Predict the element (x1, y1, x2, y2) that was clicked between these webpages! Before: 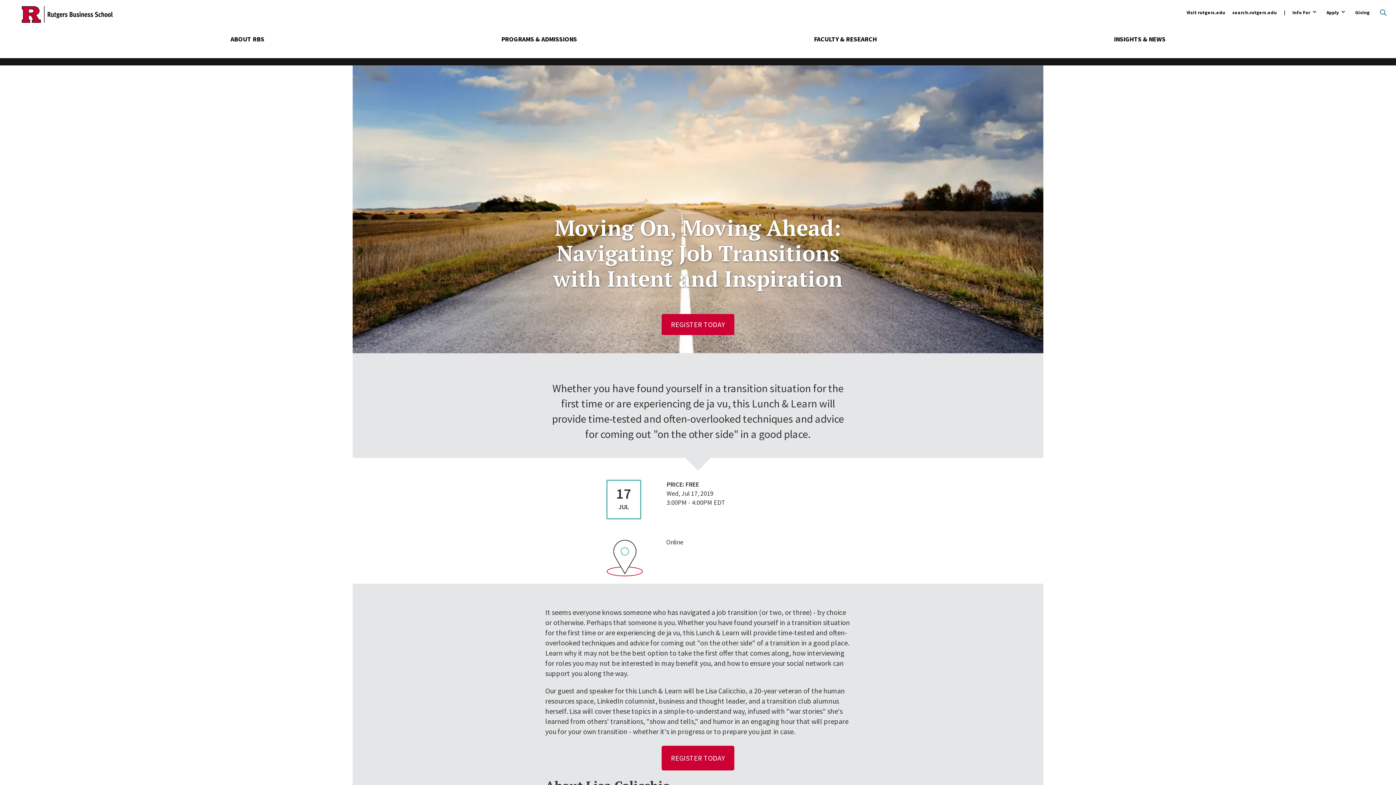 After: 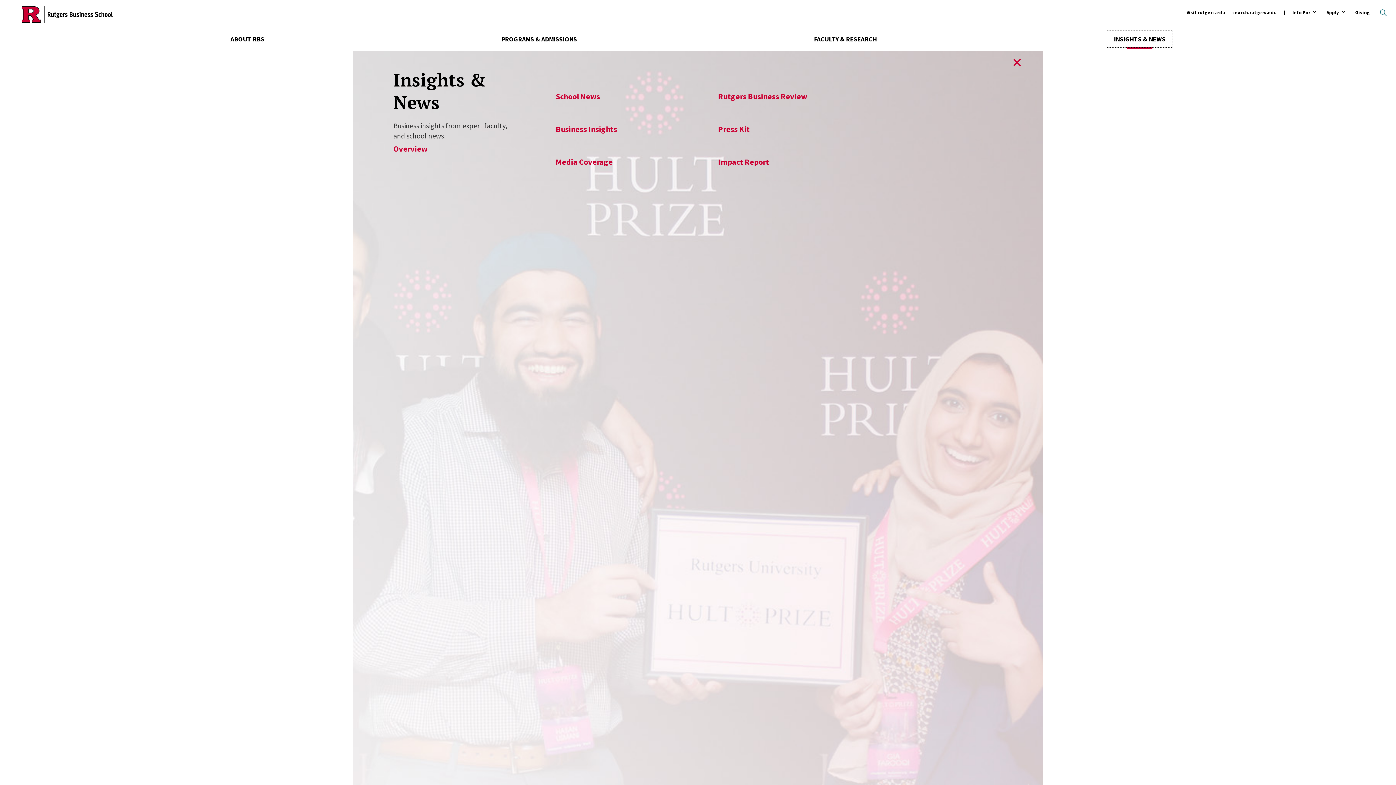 Action: label: INSIGHTS & NEWS bbox: (1107, 30, 1172, 47)